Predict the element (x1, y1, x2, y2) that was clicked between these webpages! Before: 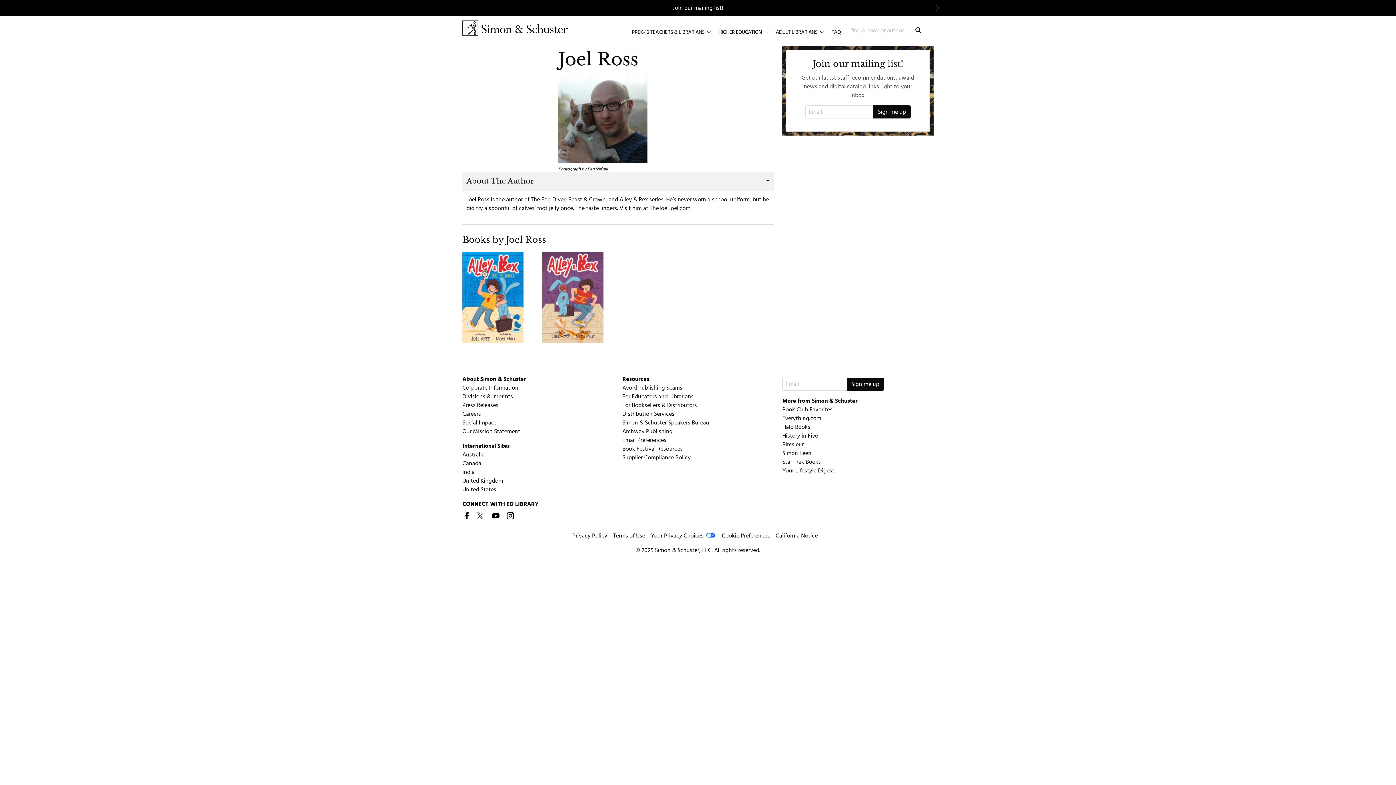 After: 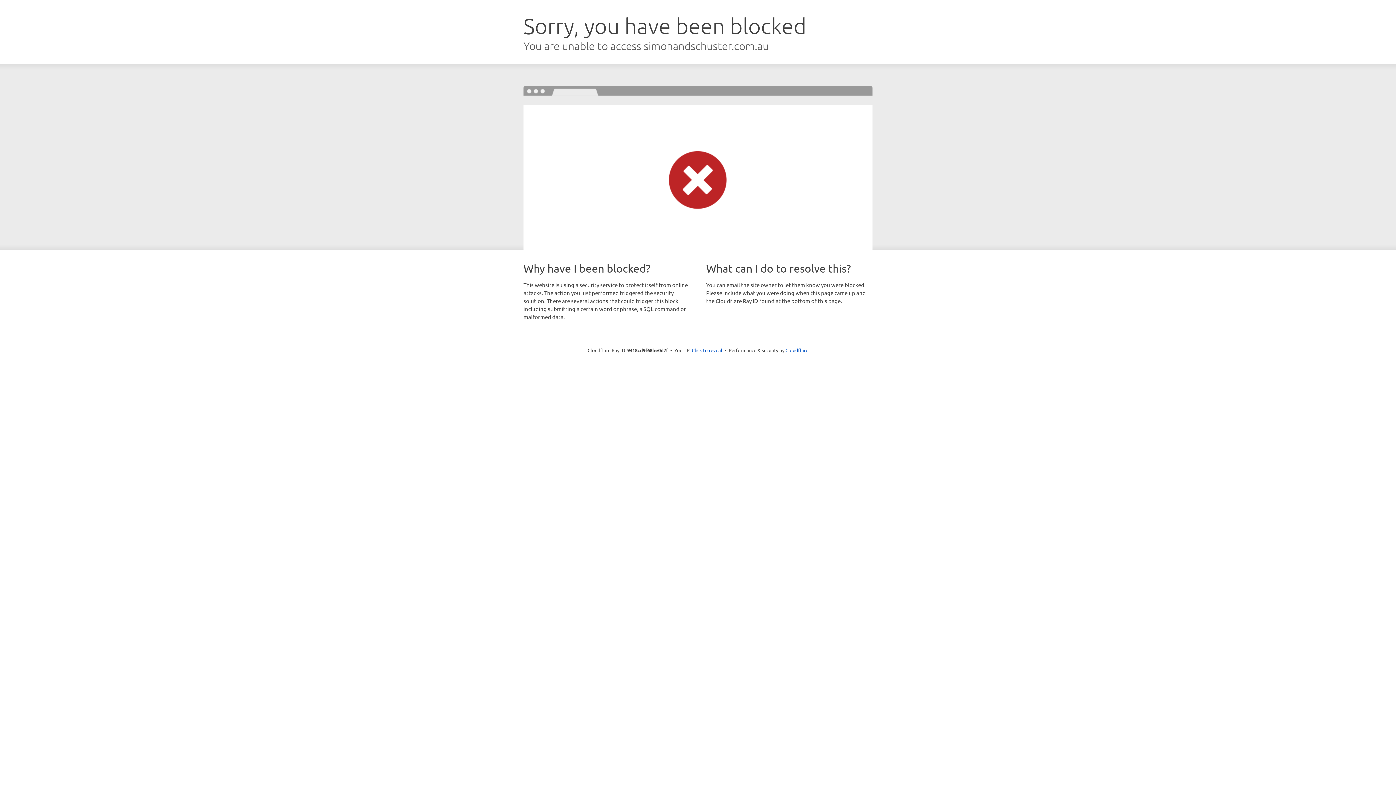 Action: bbox: (462, 451, 484, 457) label: Australia